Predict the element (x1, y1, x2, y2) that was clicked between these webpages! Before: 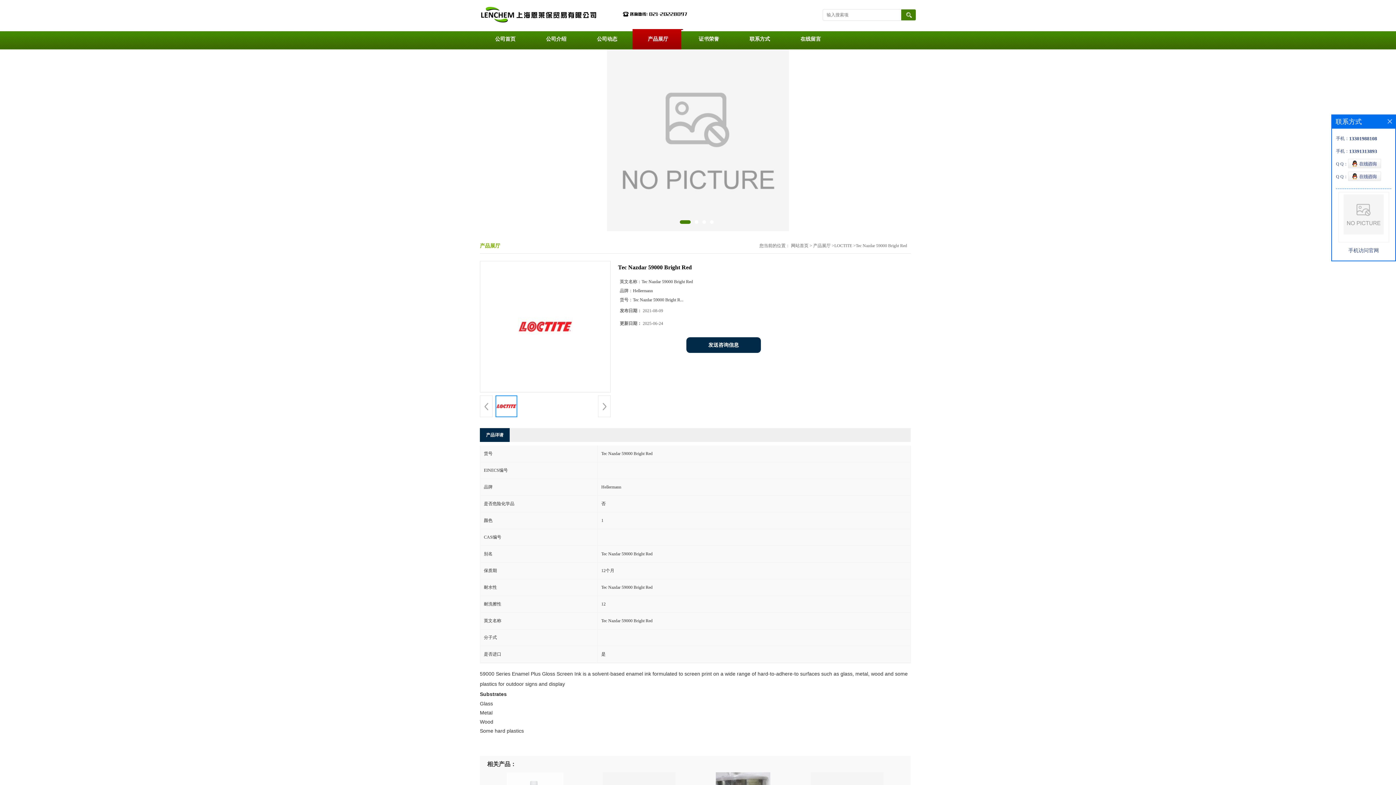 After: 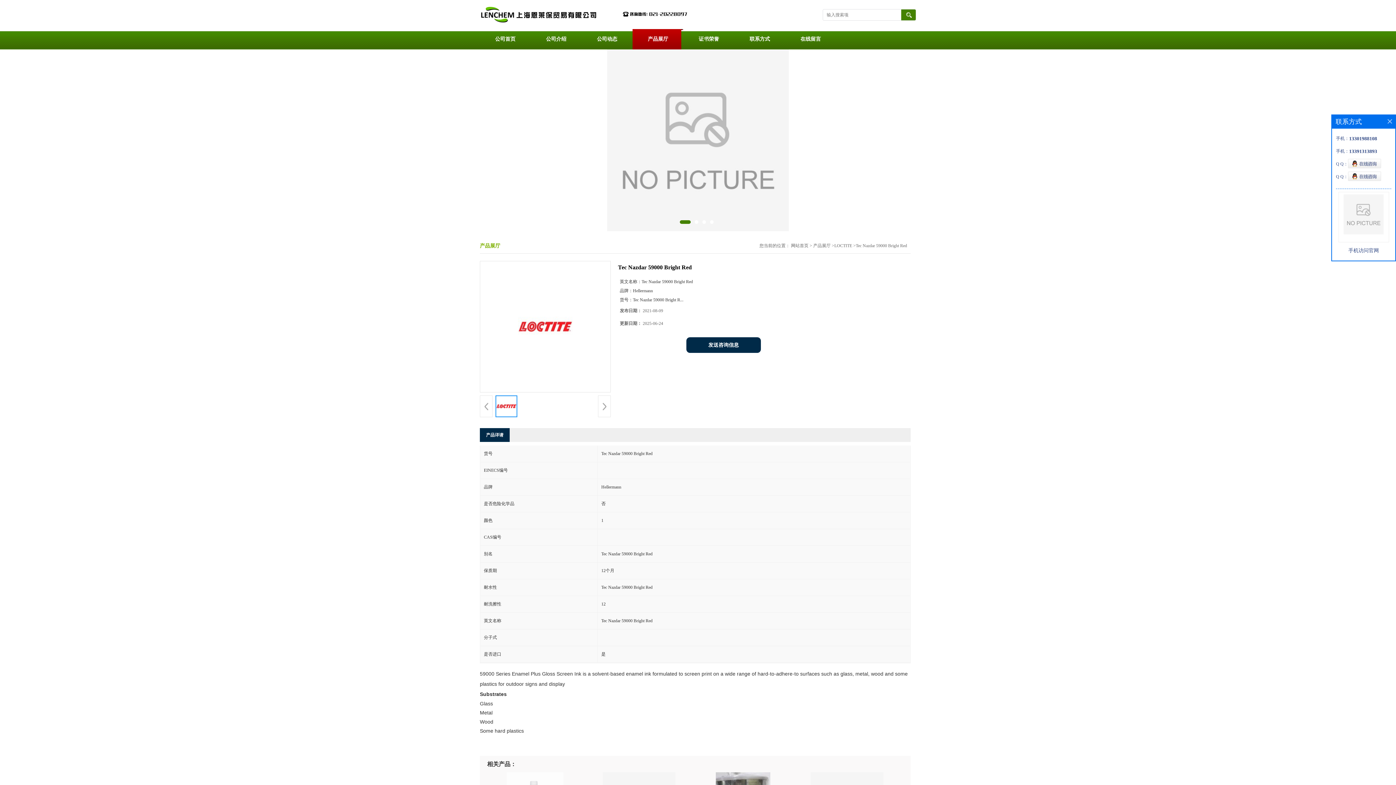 Action: bbox: (1348, 177, 1381, 182)